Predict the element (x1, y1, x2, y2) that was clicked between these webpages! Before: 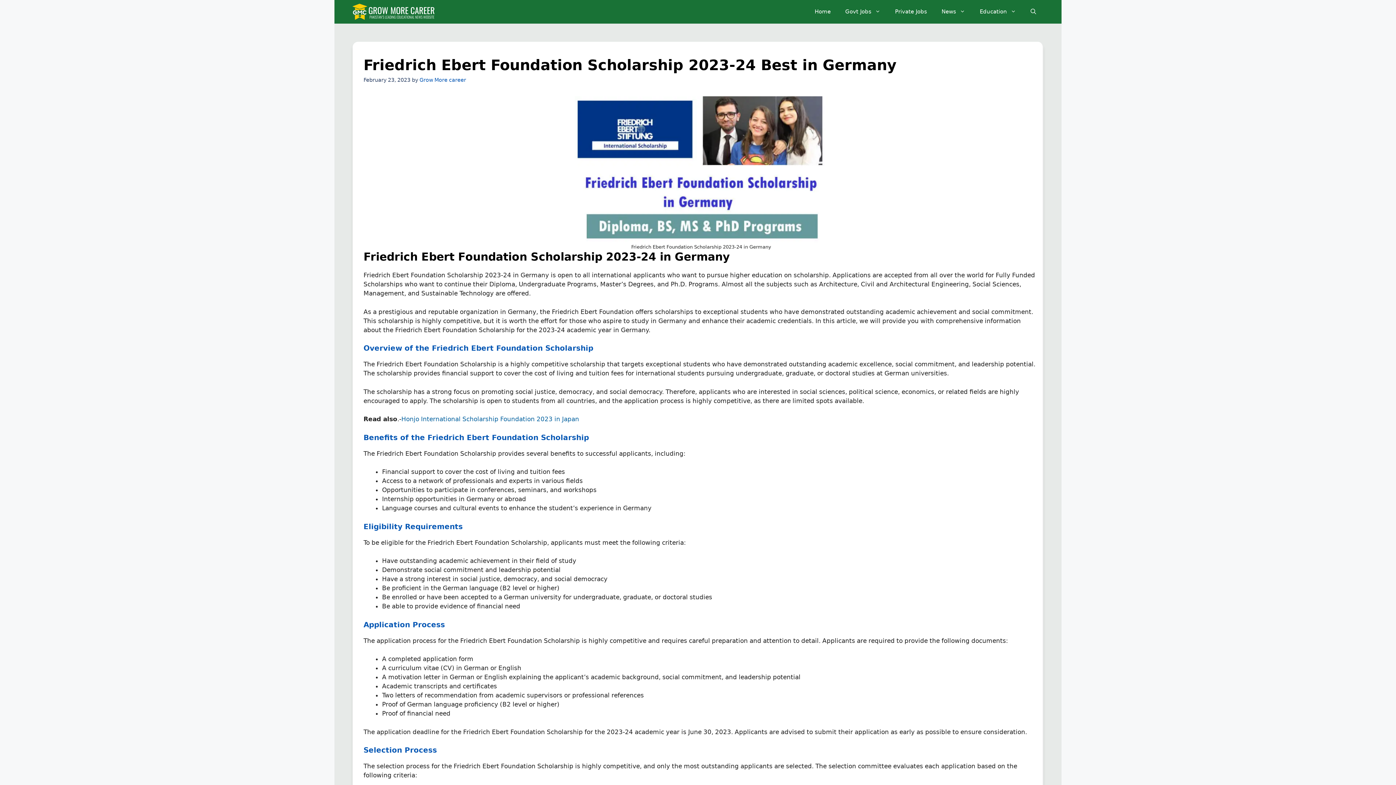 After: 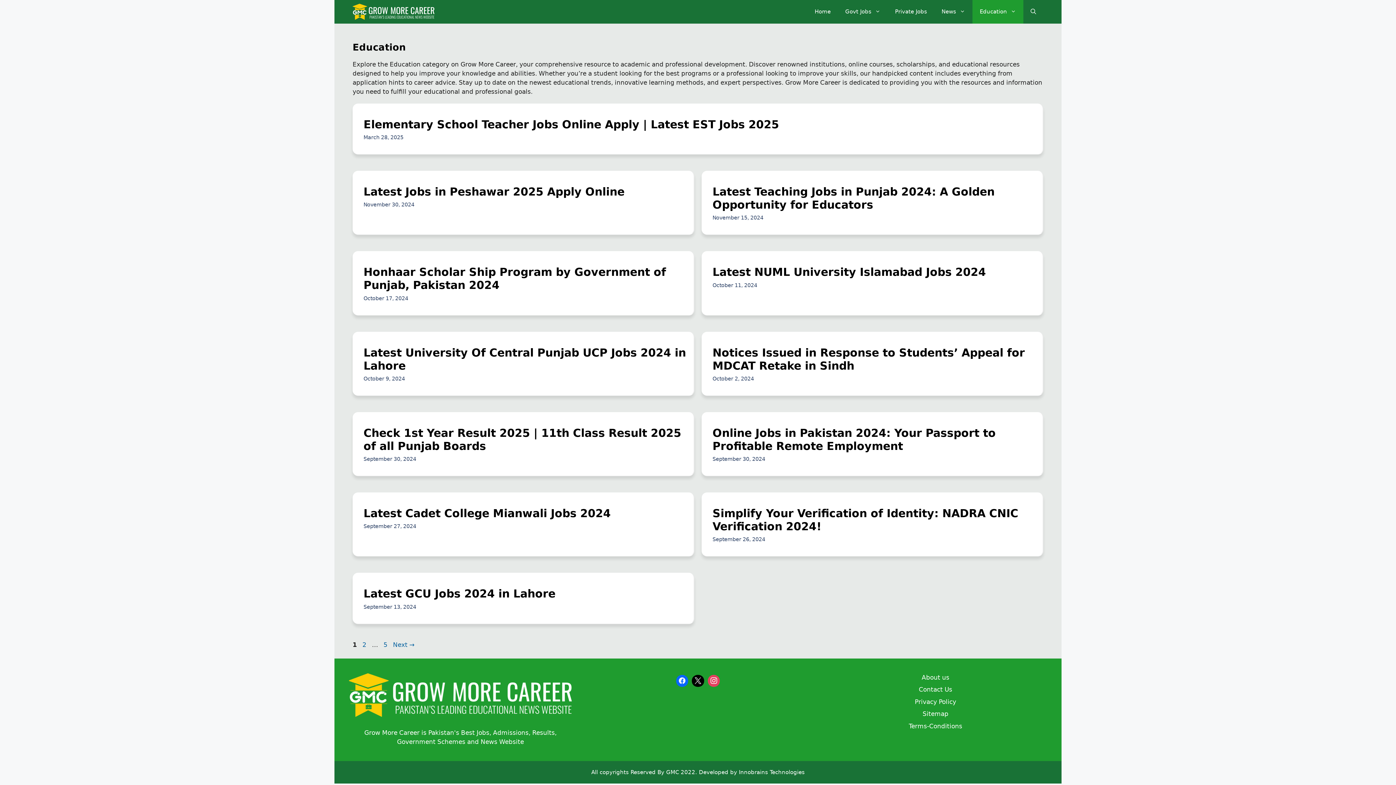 Action: label: Education bbox: (972, 0, 1023, 23)